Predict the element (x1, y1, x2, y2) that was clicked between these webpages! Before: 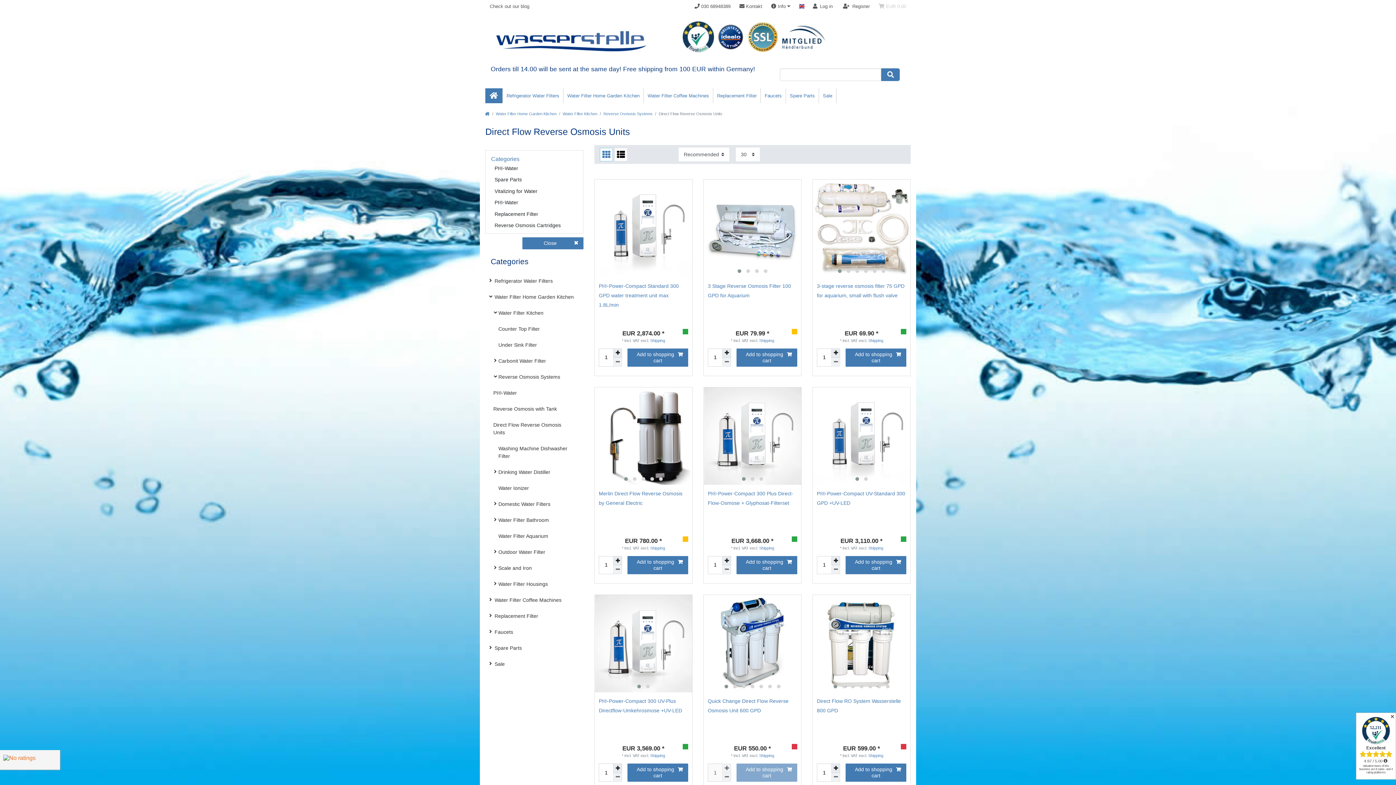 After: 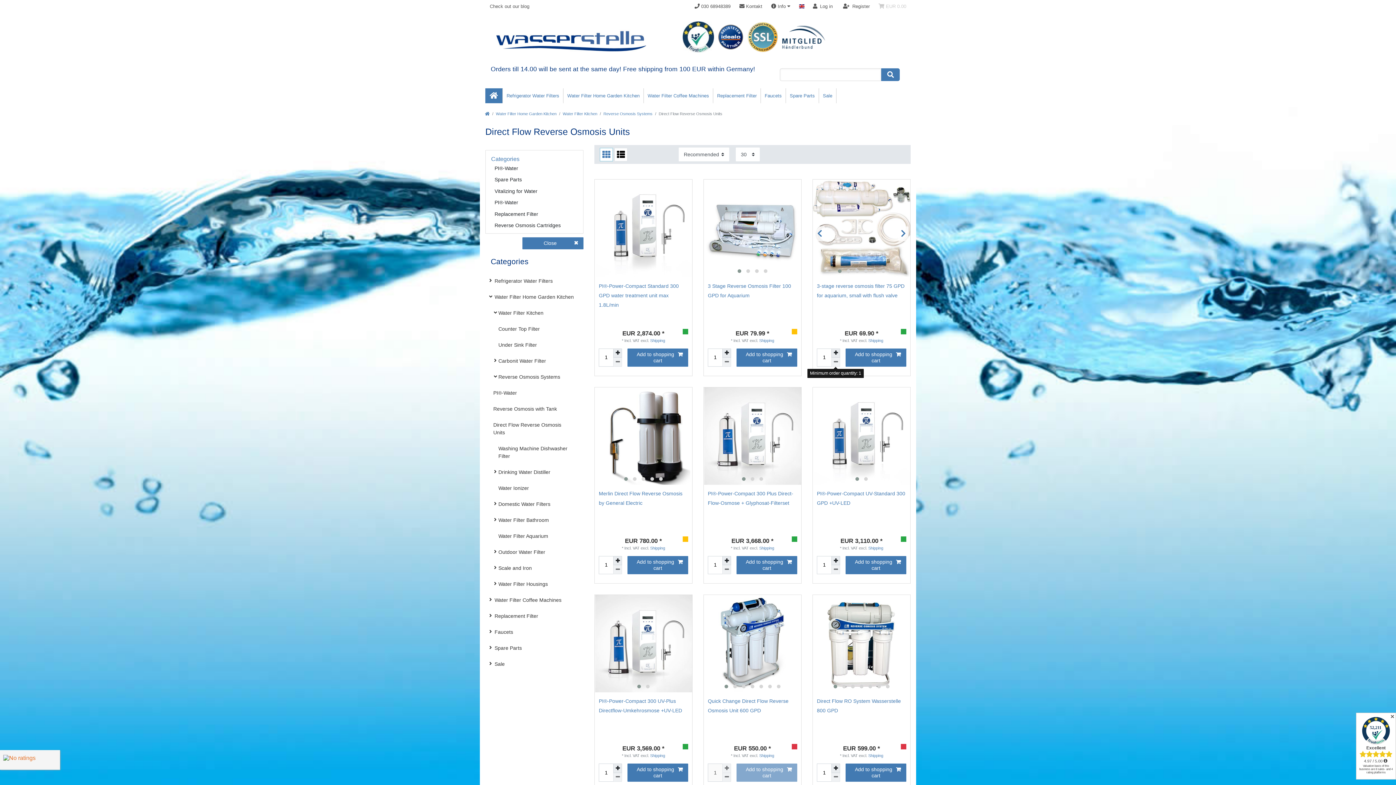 Action: label: Decrease quantity bbox: (831, 357, 840, 366)